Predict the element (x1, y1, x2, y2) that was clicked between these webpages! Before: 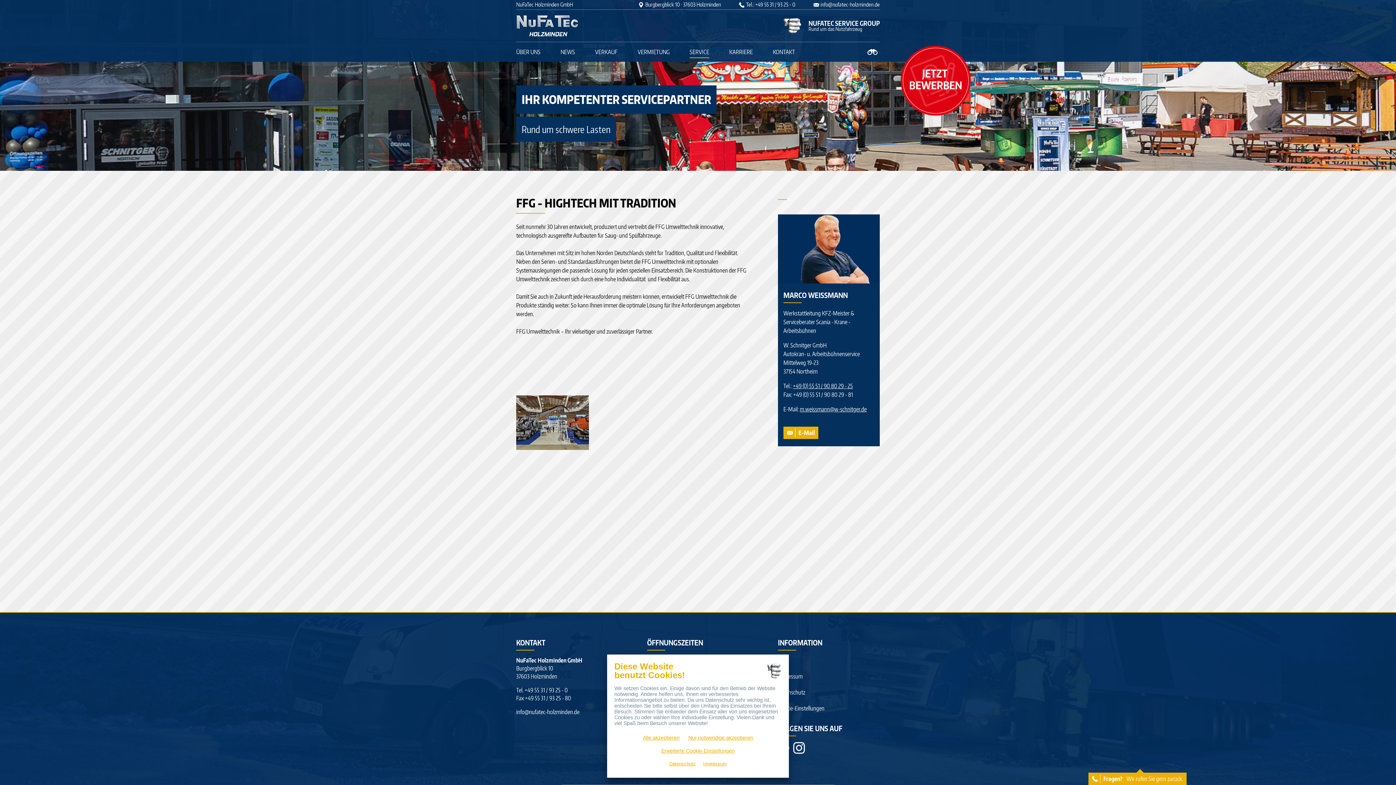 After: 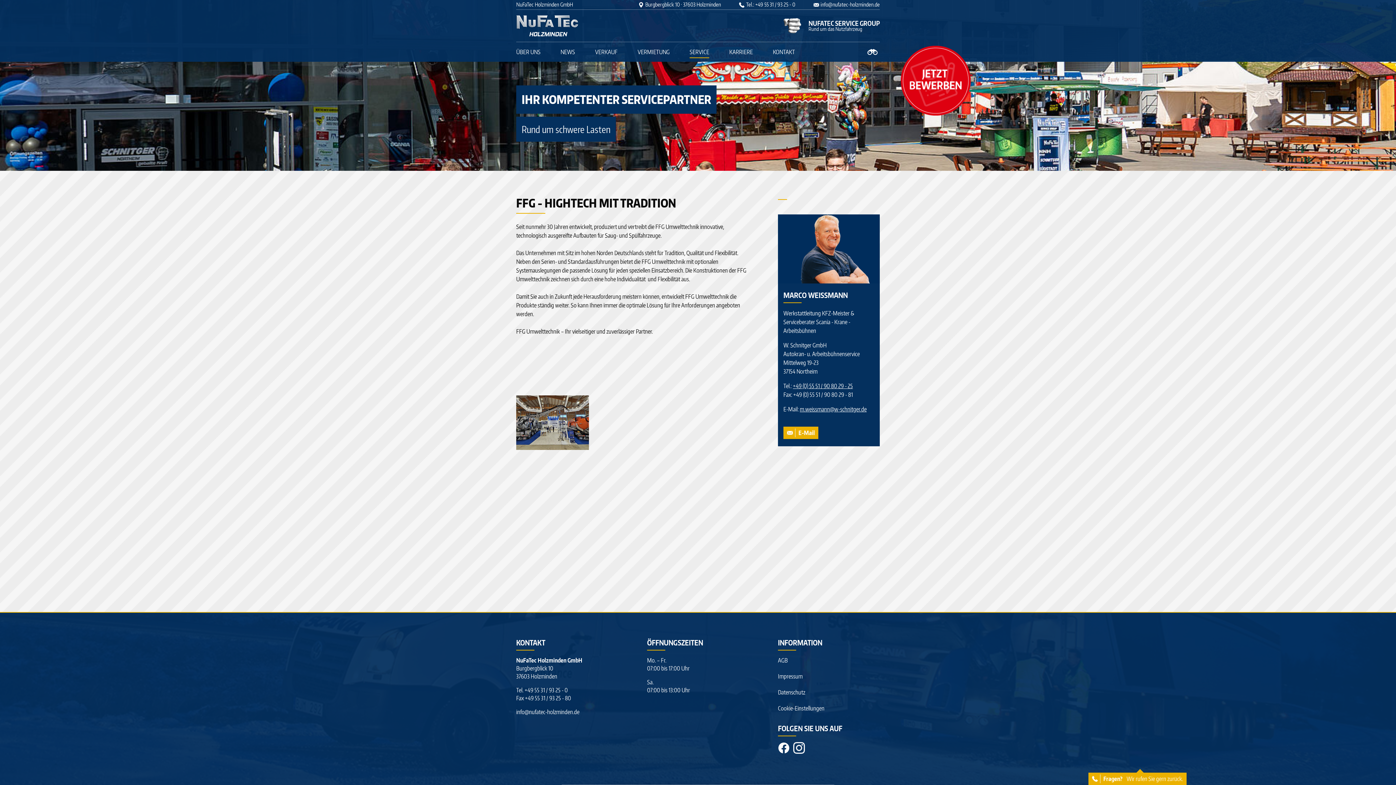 Action: label: Nur notwendige akzeptieren bbox: (684, 731, 756, 744)